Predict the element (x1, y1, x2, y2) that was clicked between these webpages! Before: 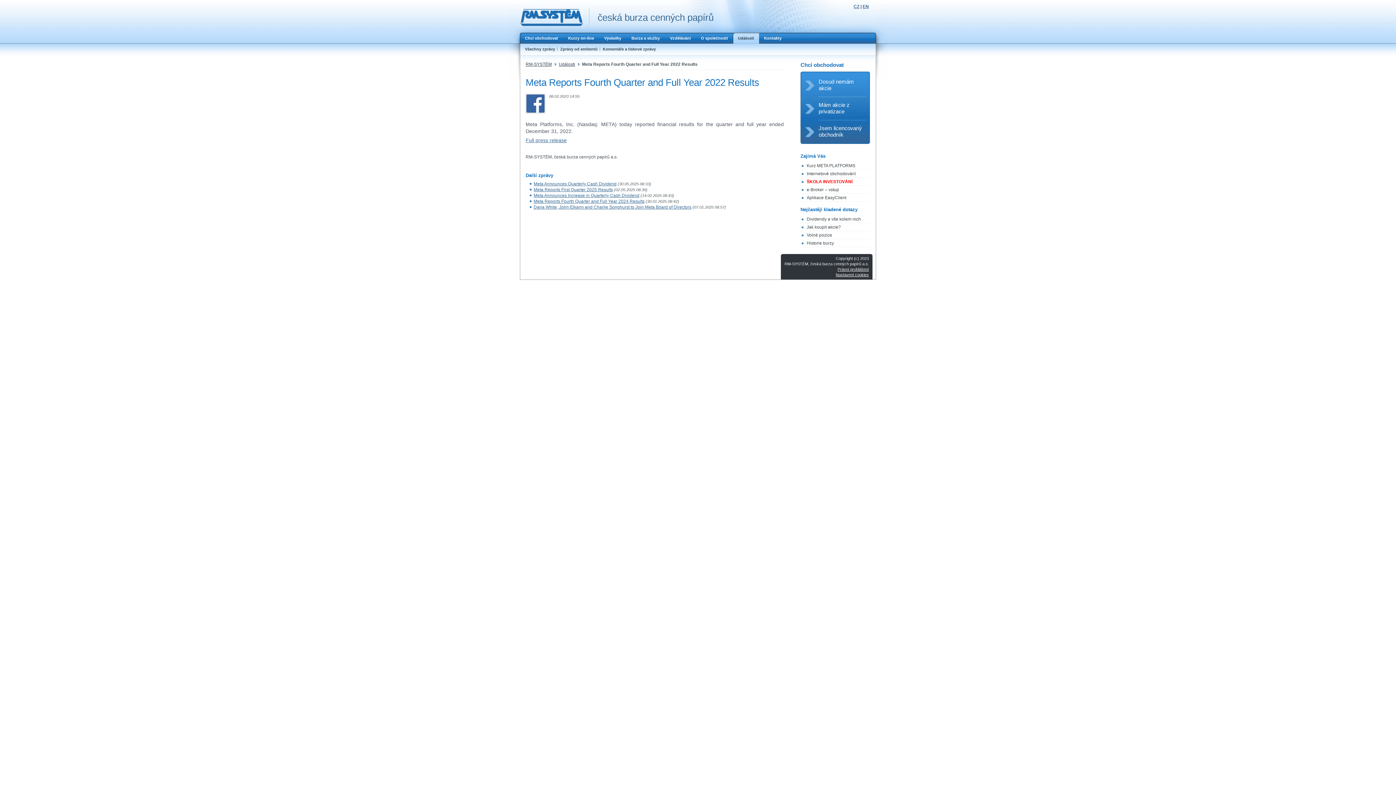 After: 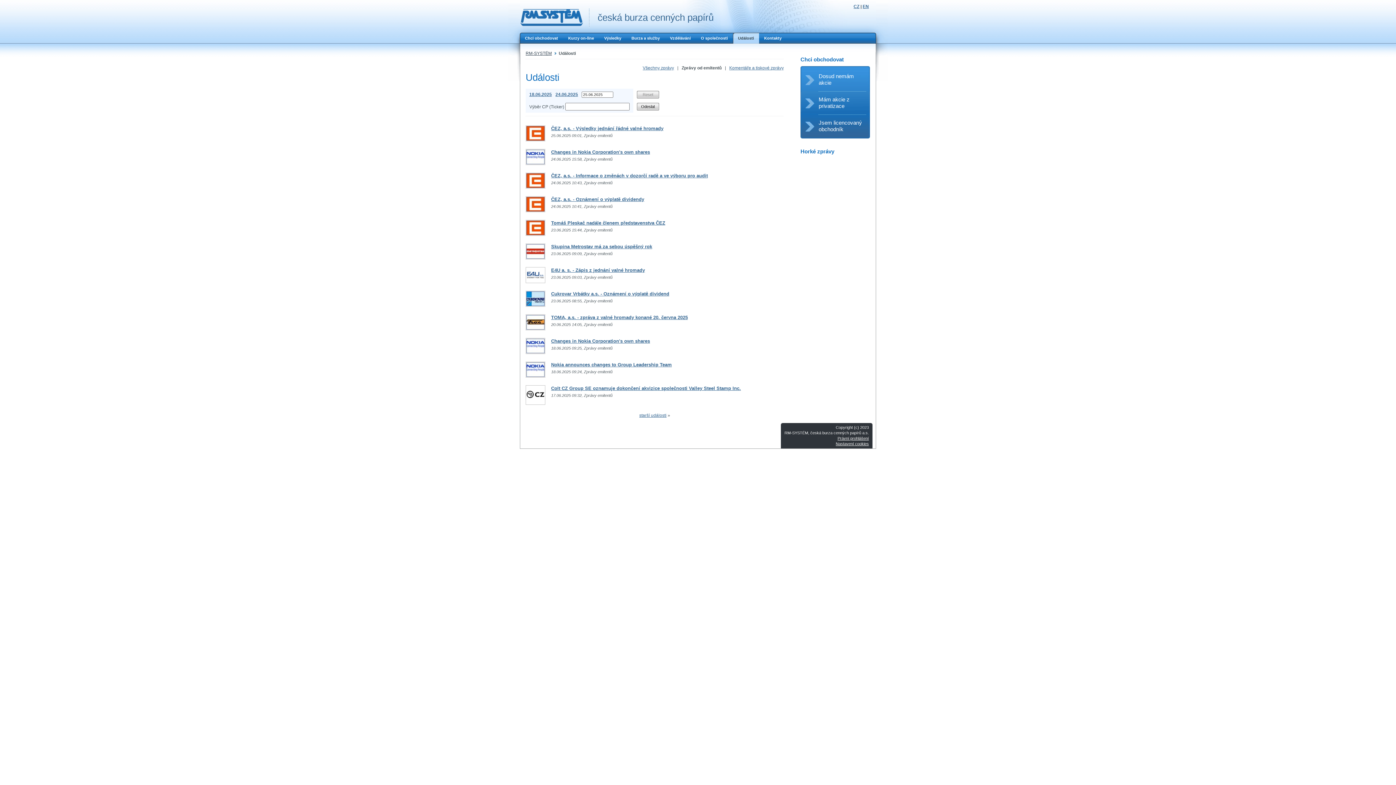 Action: label: Zprávy od emitentů bbox: (557, 43, 599, 54)